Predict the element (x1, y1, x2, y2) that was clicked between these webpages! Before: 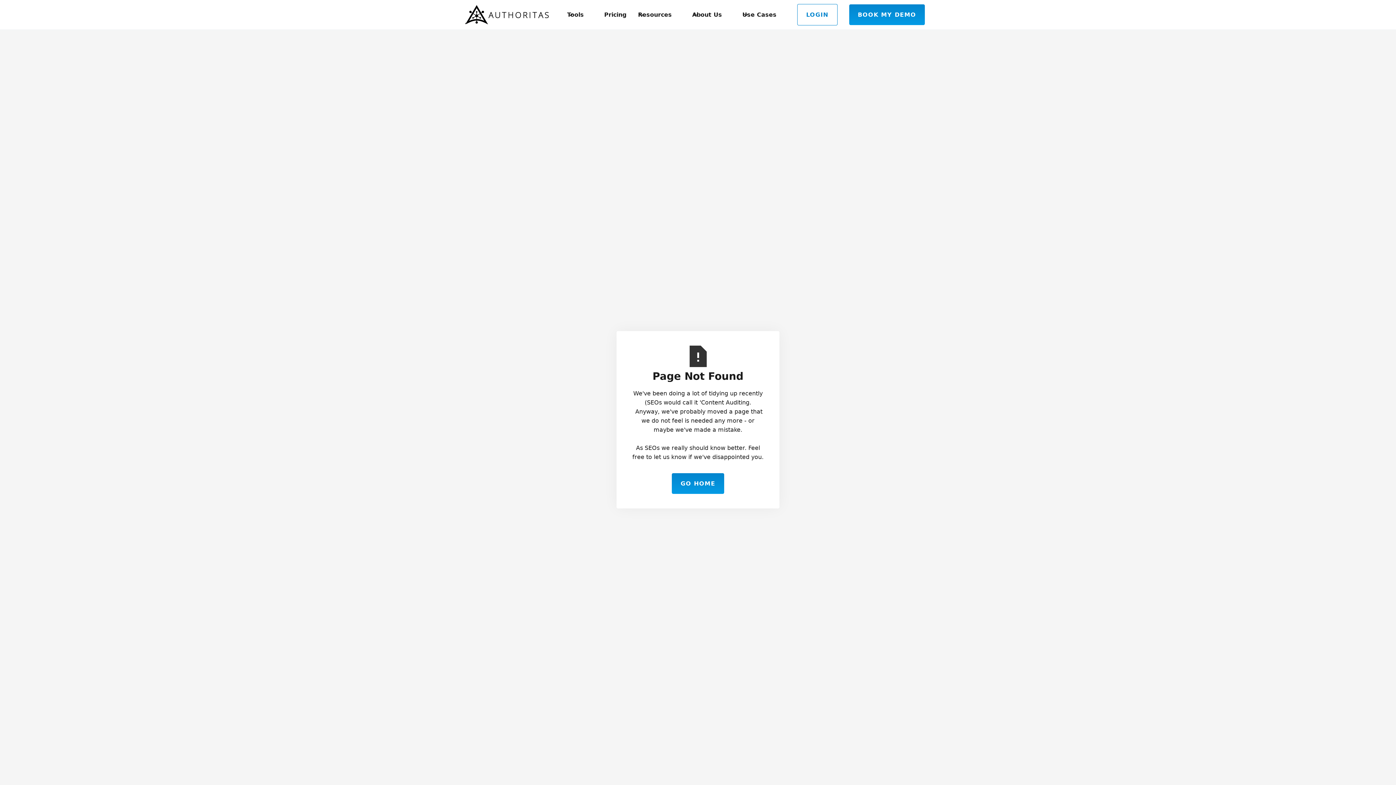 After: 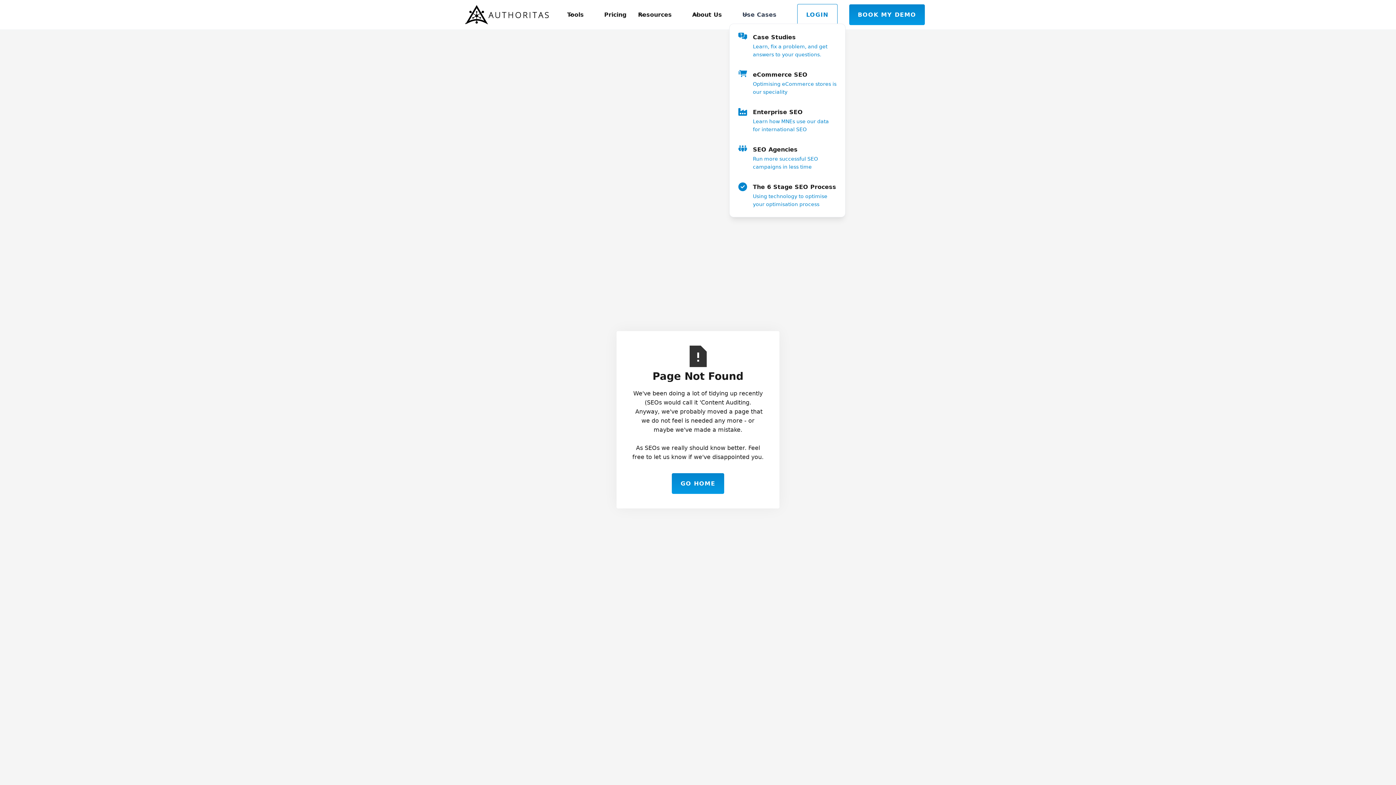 Action: bbox: (736, 5, 791, 23) label: Use Cases